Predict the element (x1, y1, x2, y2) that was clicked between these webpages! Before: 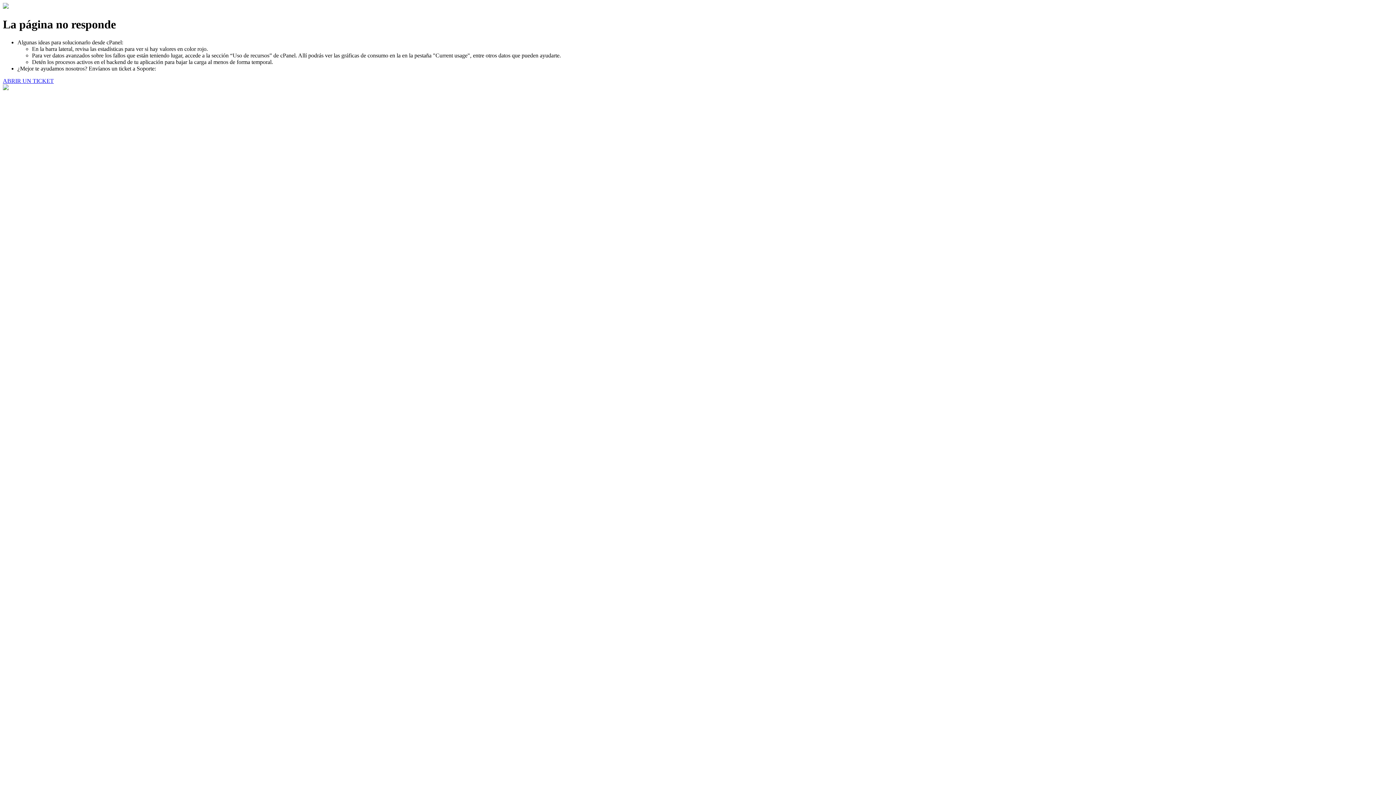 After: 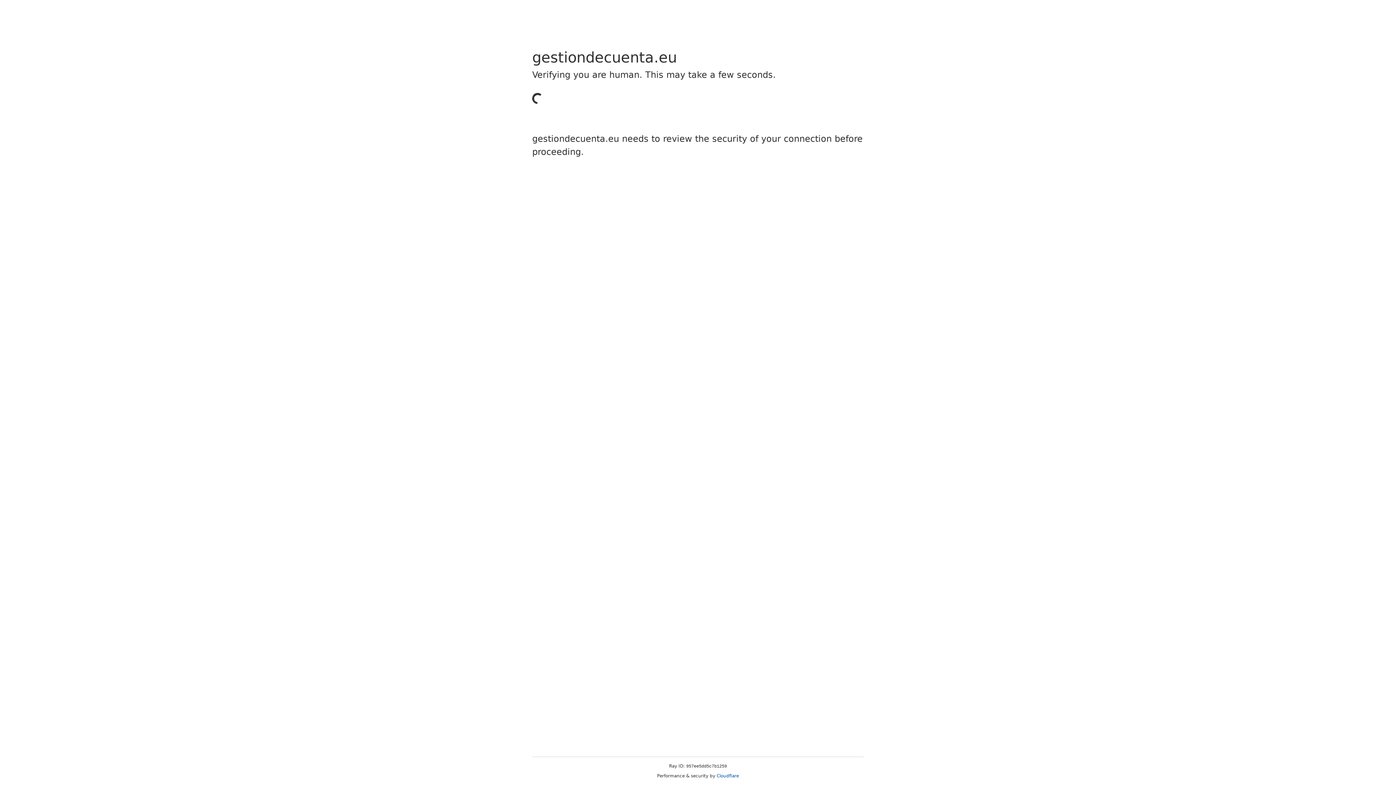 Action: label: ABRIR UN TICKET bbox: (2, 77, 53, 83)